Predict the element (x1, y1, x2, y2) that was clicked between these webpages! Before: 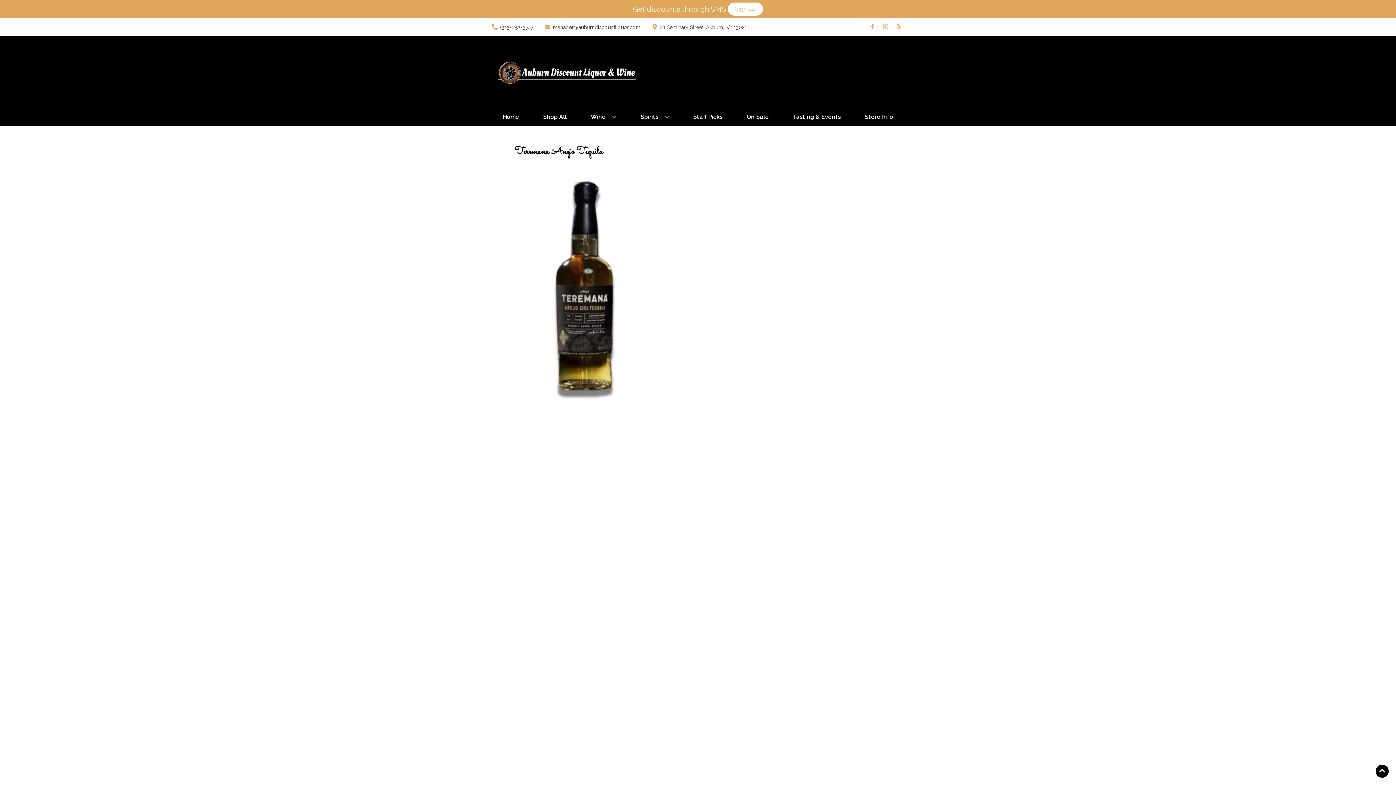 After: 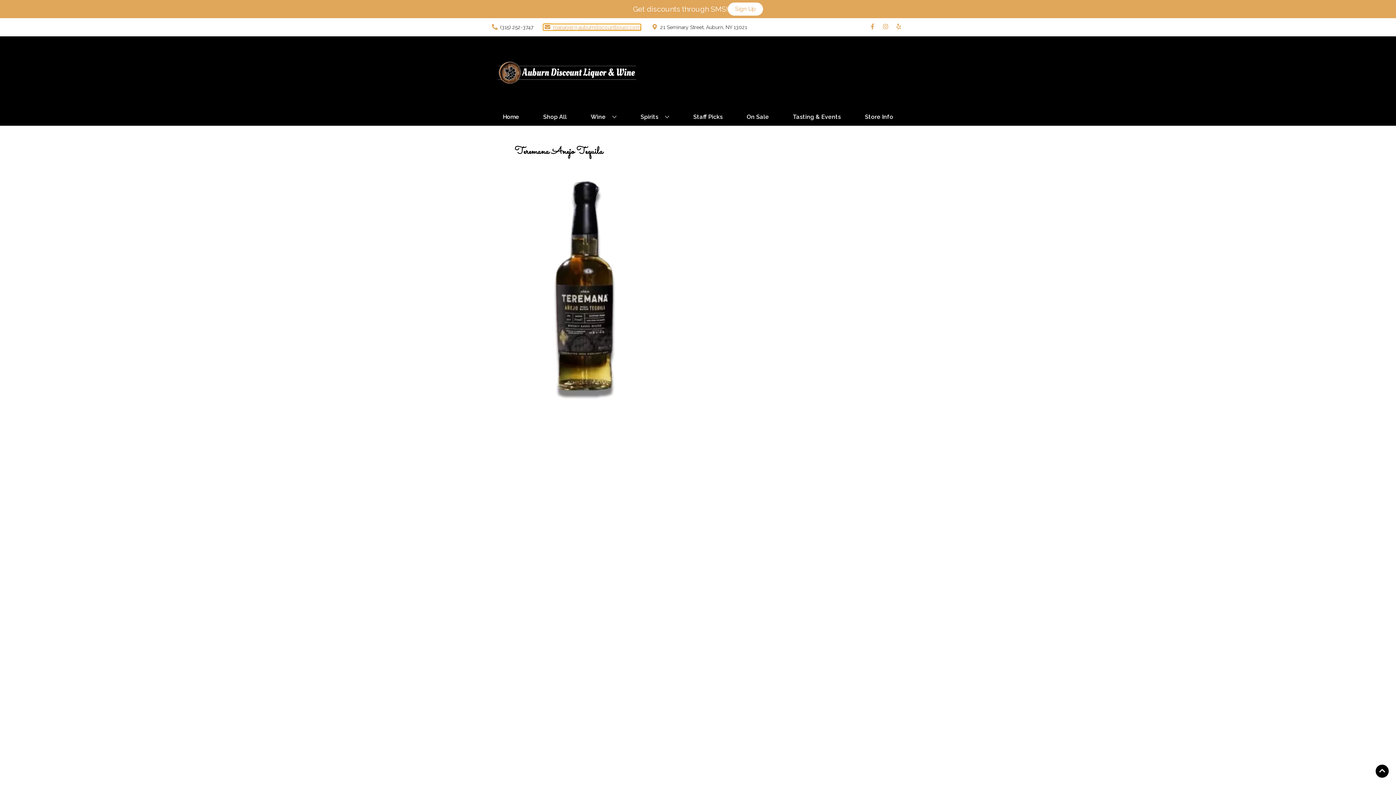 Action: bbox: (543, 24, 640, 30) label: Store Email address is manager@auburndiscountliquor.com Clicking will open a link in a new tab